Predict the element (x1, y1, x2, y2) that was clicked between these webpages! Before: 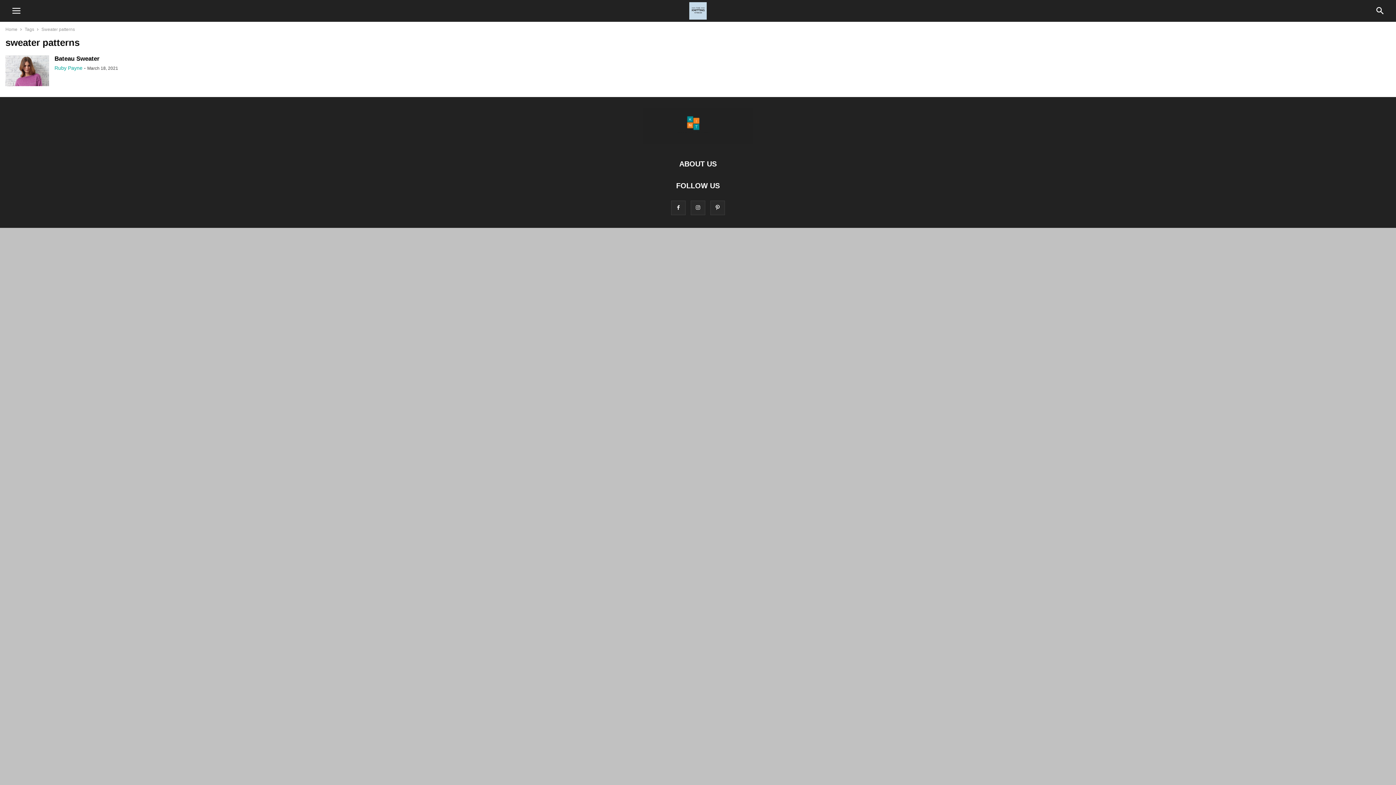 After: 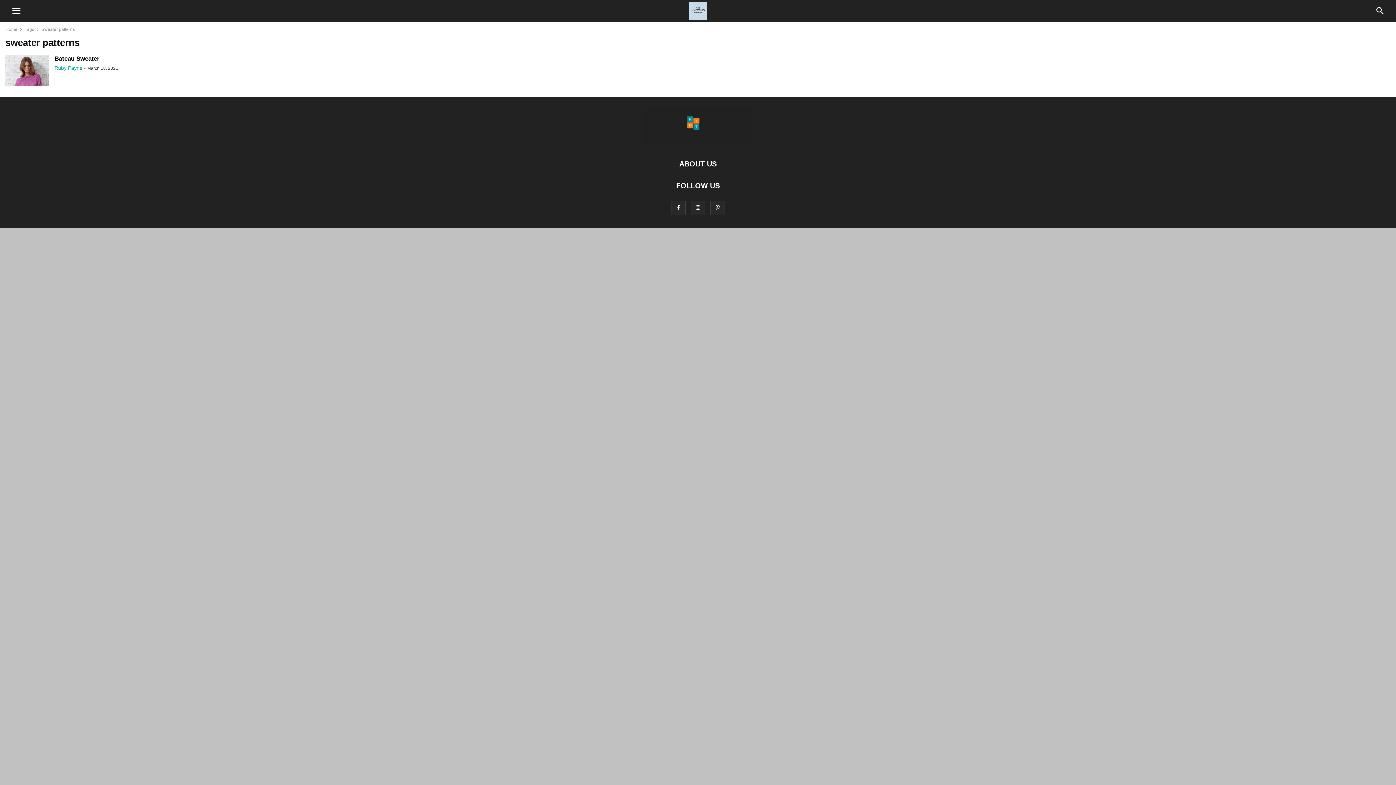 Action: label: cookies -   bbox: (10, 9, 12, 12)